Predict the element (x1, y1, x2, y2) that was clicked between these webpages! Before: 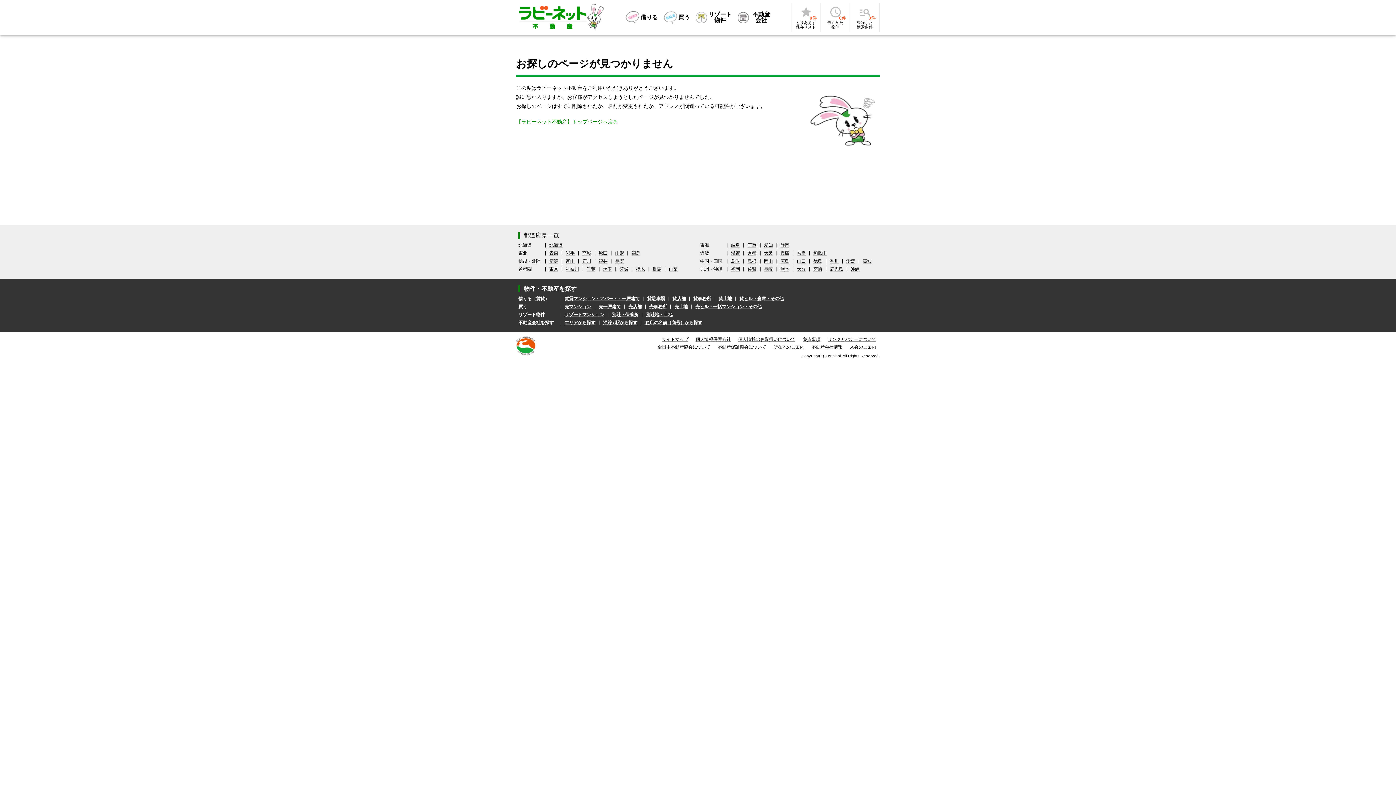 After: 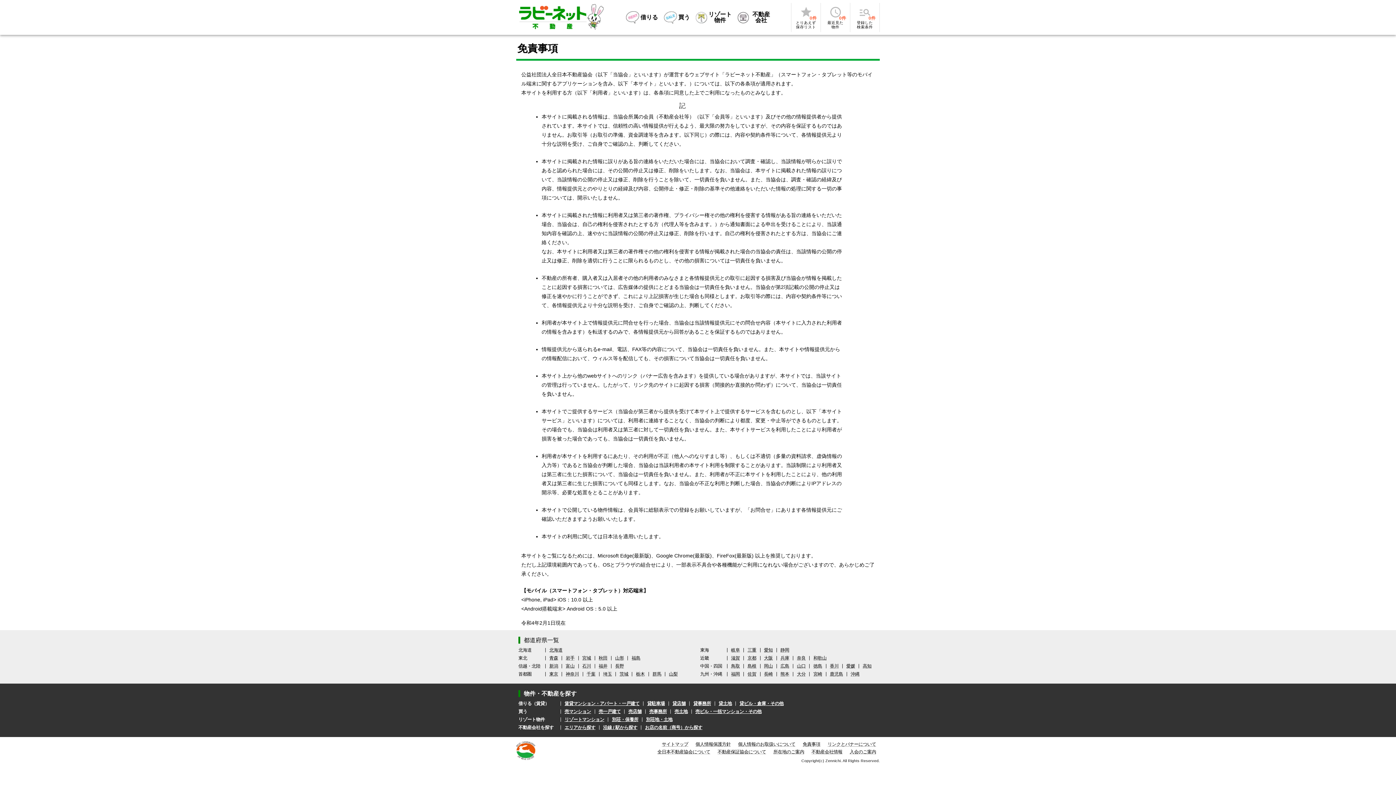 Action: label: 免責事項 bbox: (802, 336, 820, 342)